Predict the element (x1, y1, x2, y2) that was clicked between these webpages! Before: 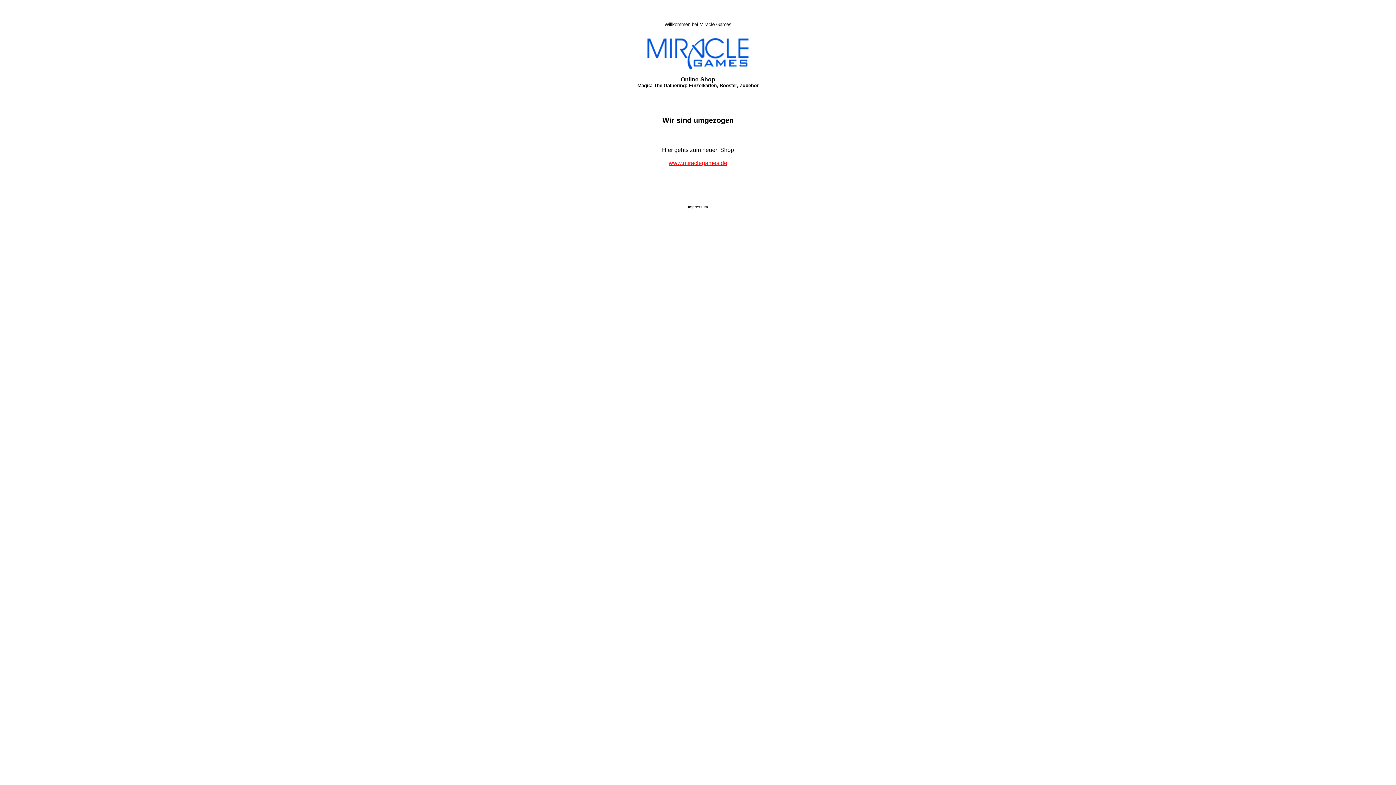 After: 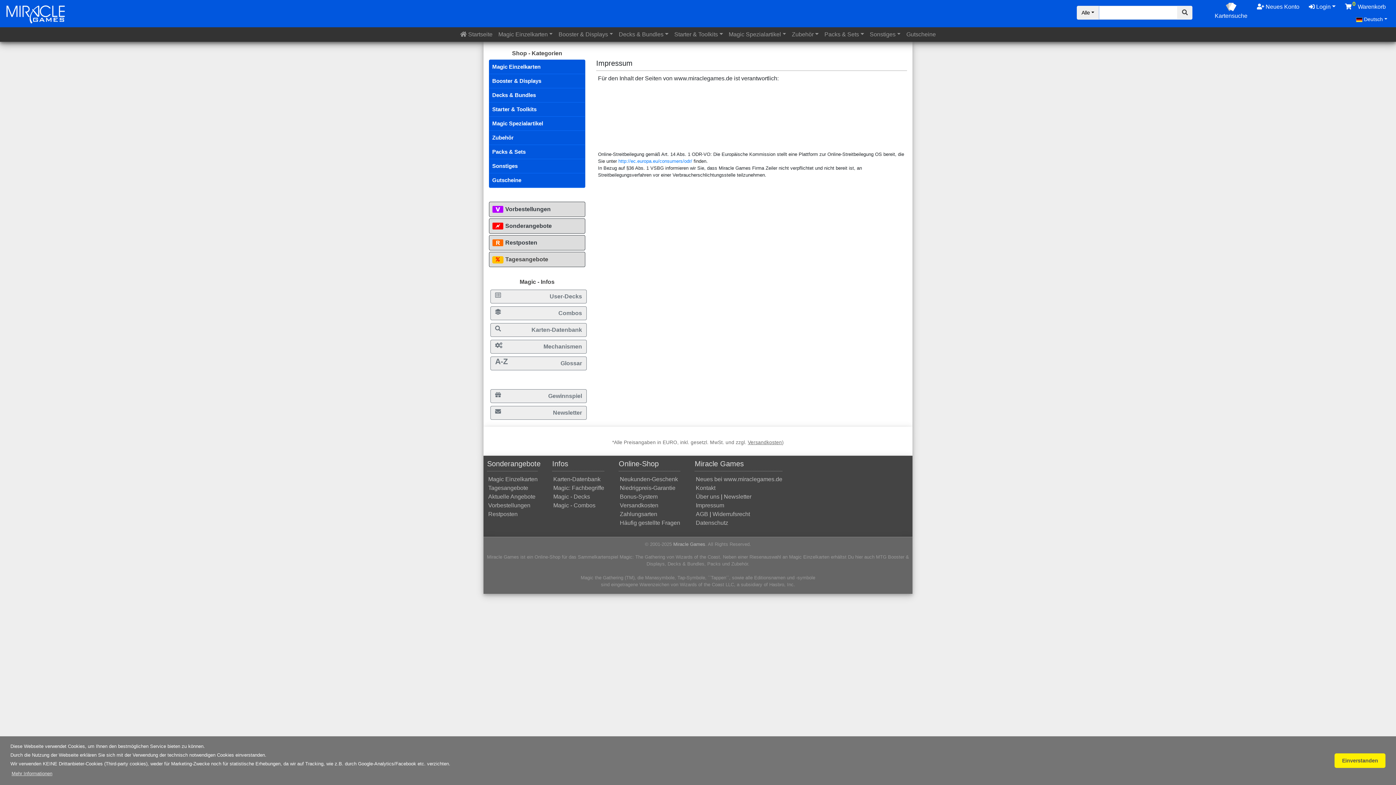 Action: bbox: (688, 204, 708, 209) label: Impressum